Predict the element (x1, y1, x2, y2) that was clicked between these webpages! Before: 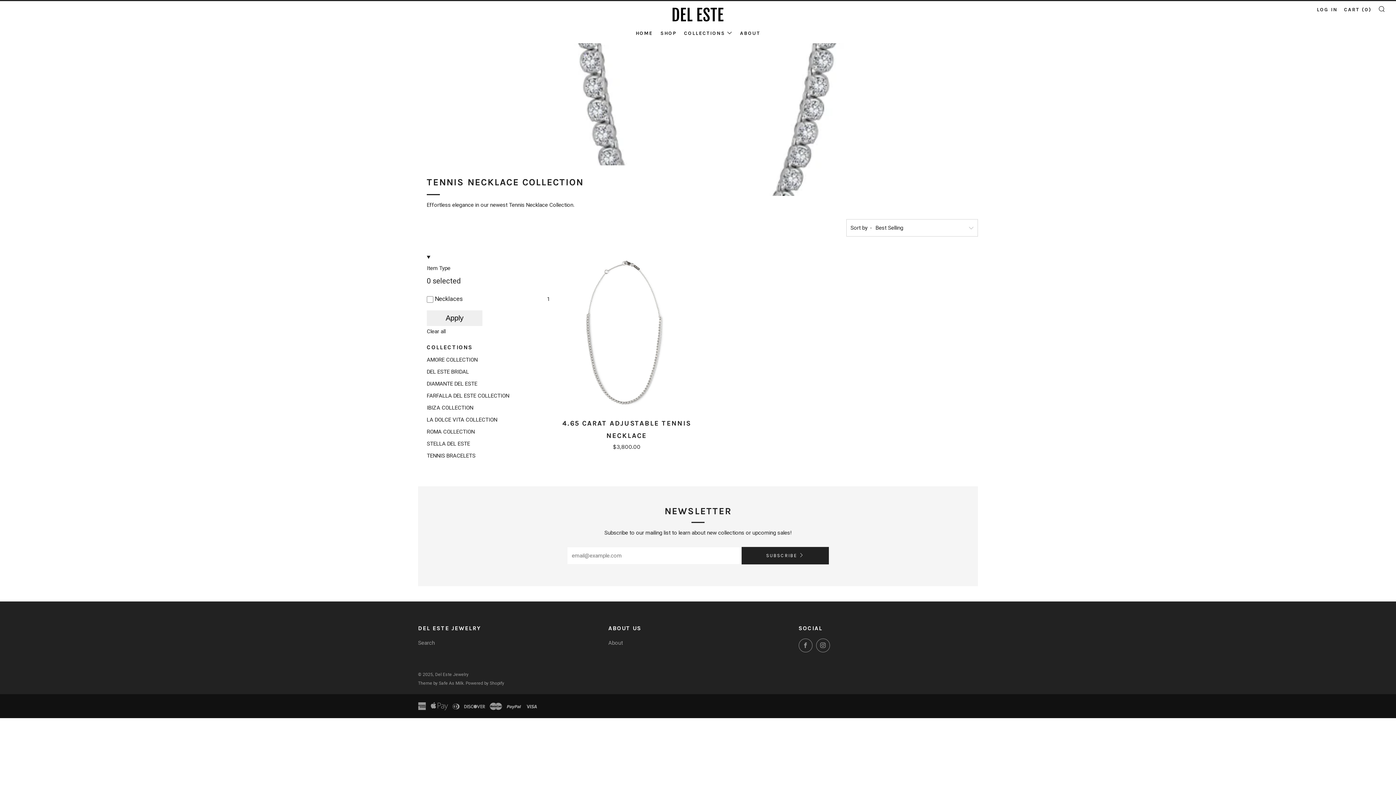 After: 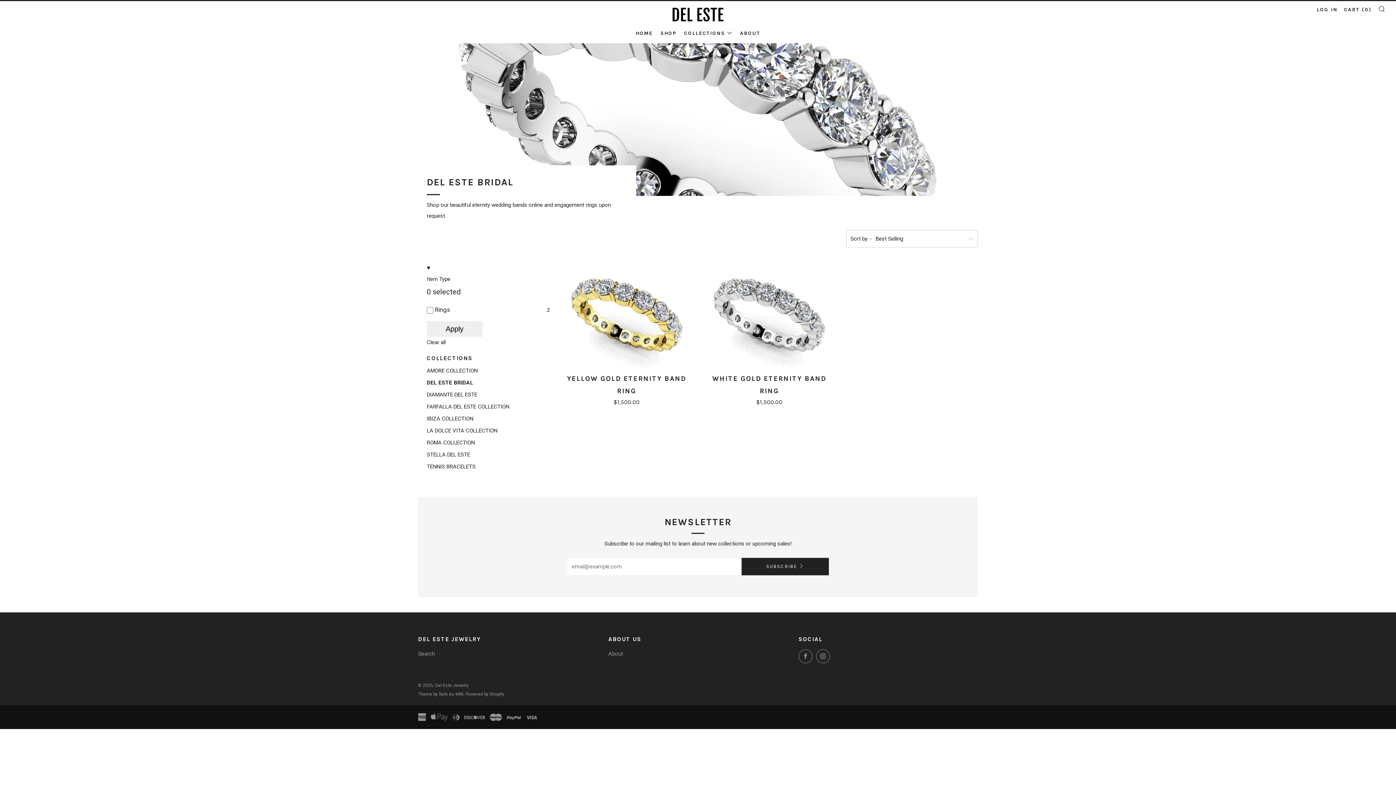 Action: bbox: (426, 366, 550, 377) label: DEL ESTE BRIDAL